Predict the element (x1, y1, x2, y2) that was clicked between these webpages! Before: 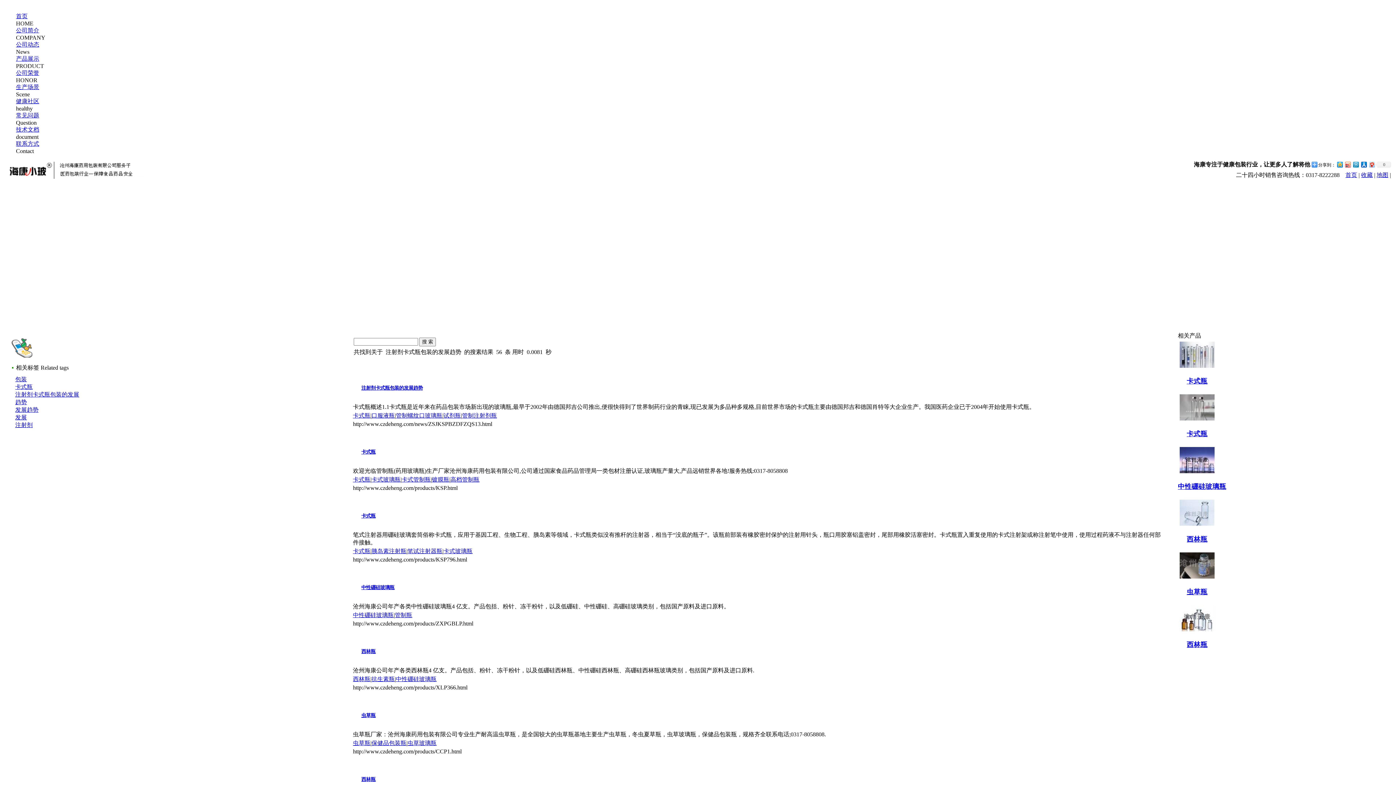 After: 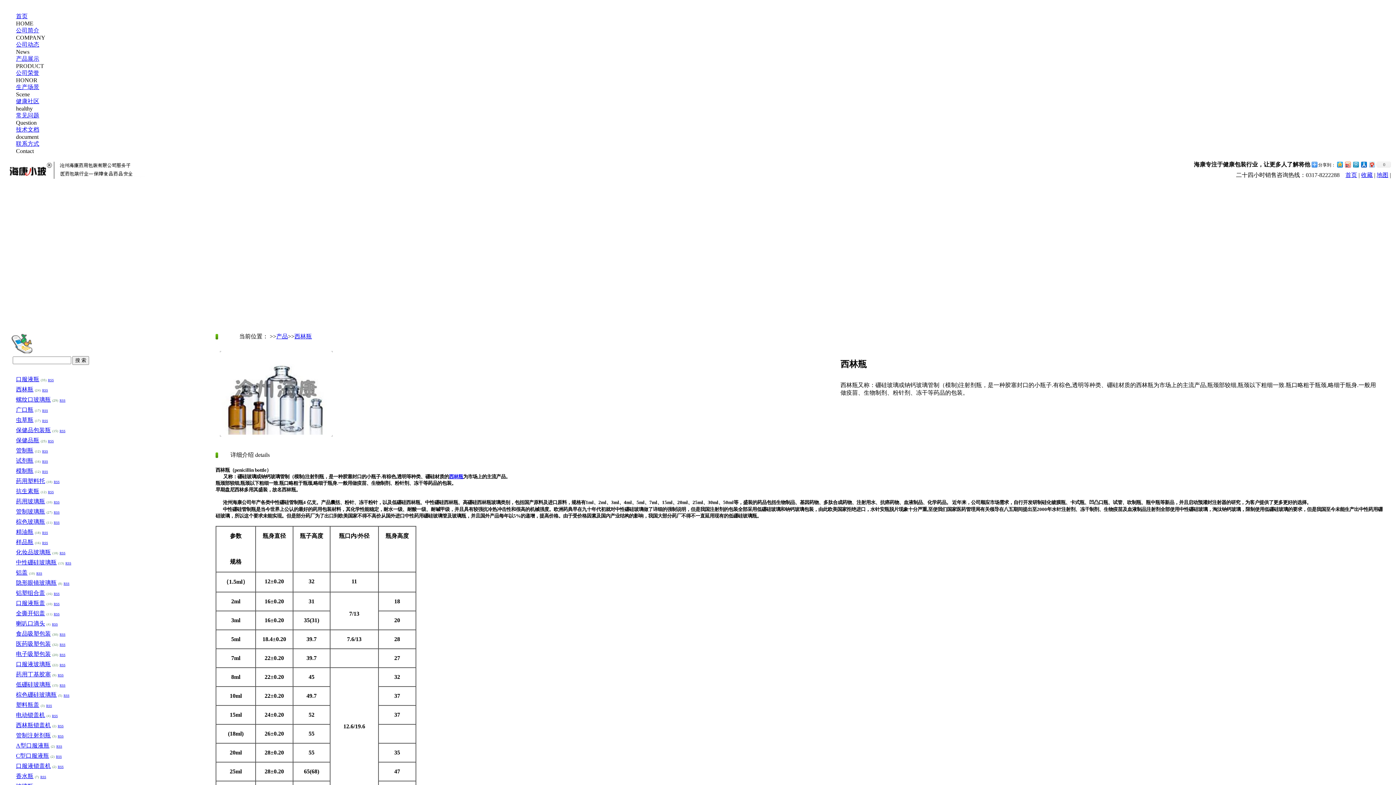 Action: label: 西林瓶 bbox: (361, 777, 375, 782)